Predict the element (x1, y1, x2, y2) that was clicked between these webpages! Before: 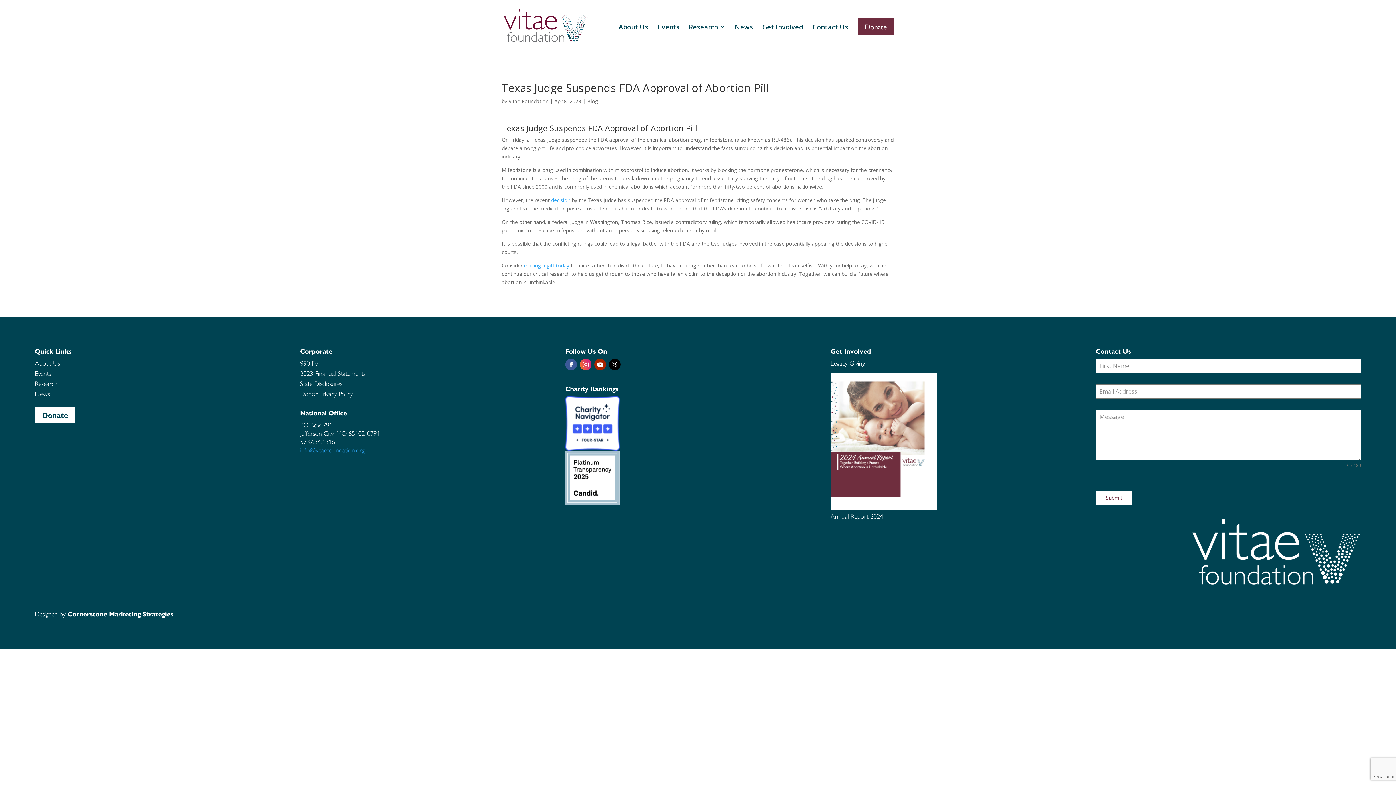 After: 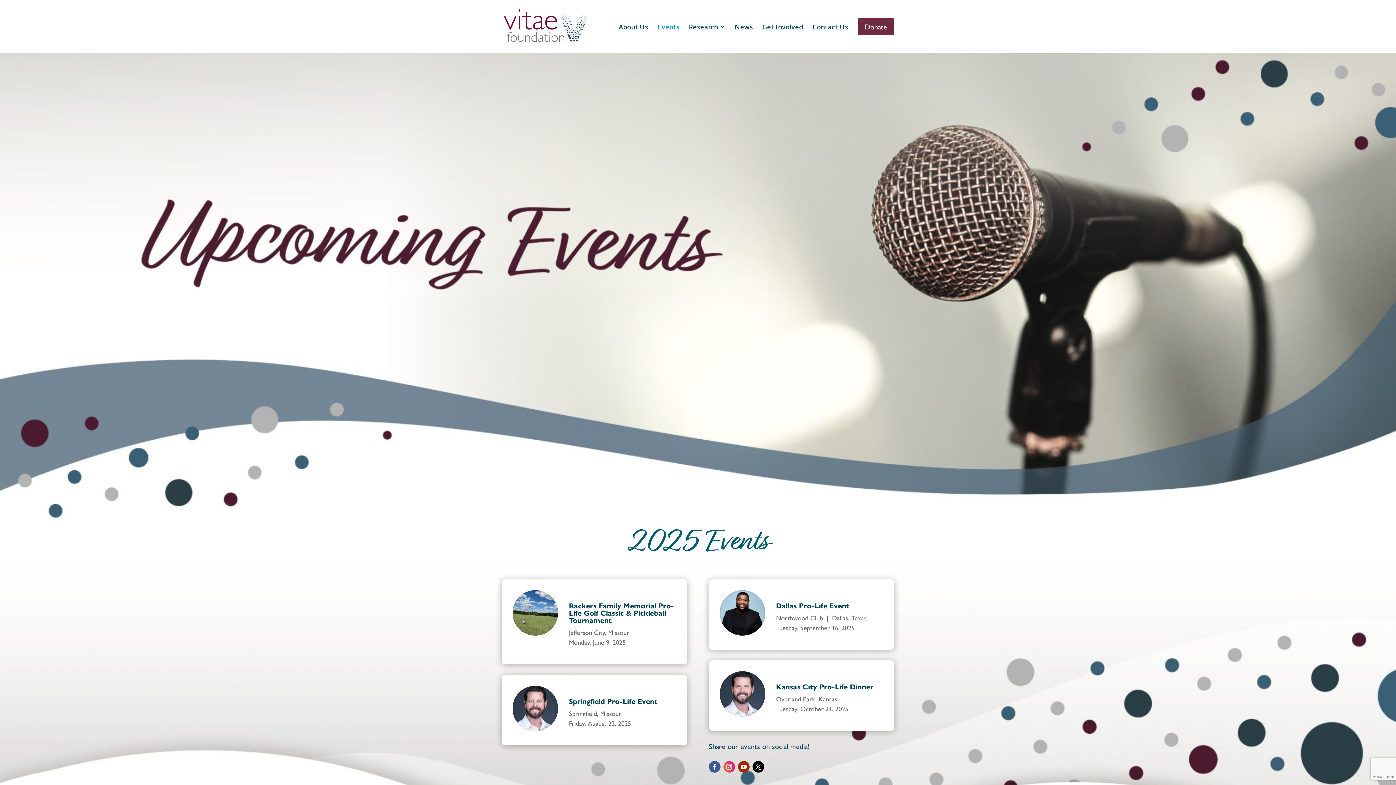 Action: bbox: (657, 24, 679, 47) label: Events